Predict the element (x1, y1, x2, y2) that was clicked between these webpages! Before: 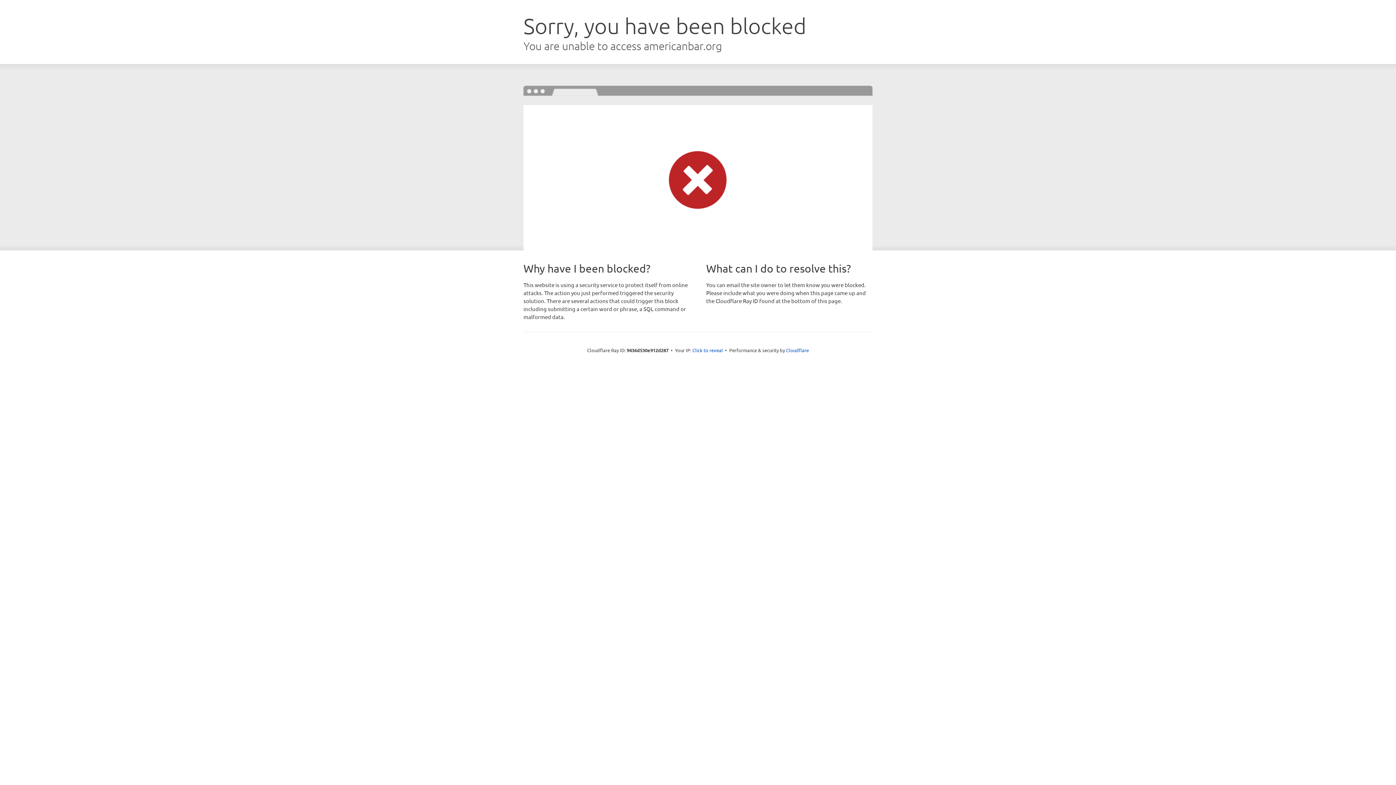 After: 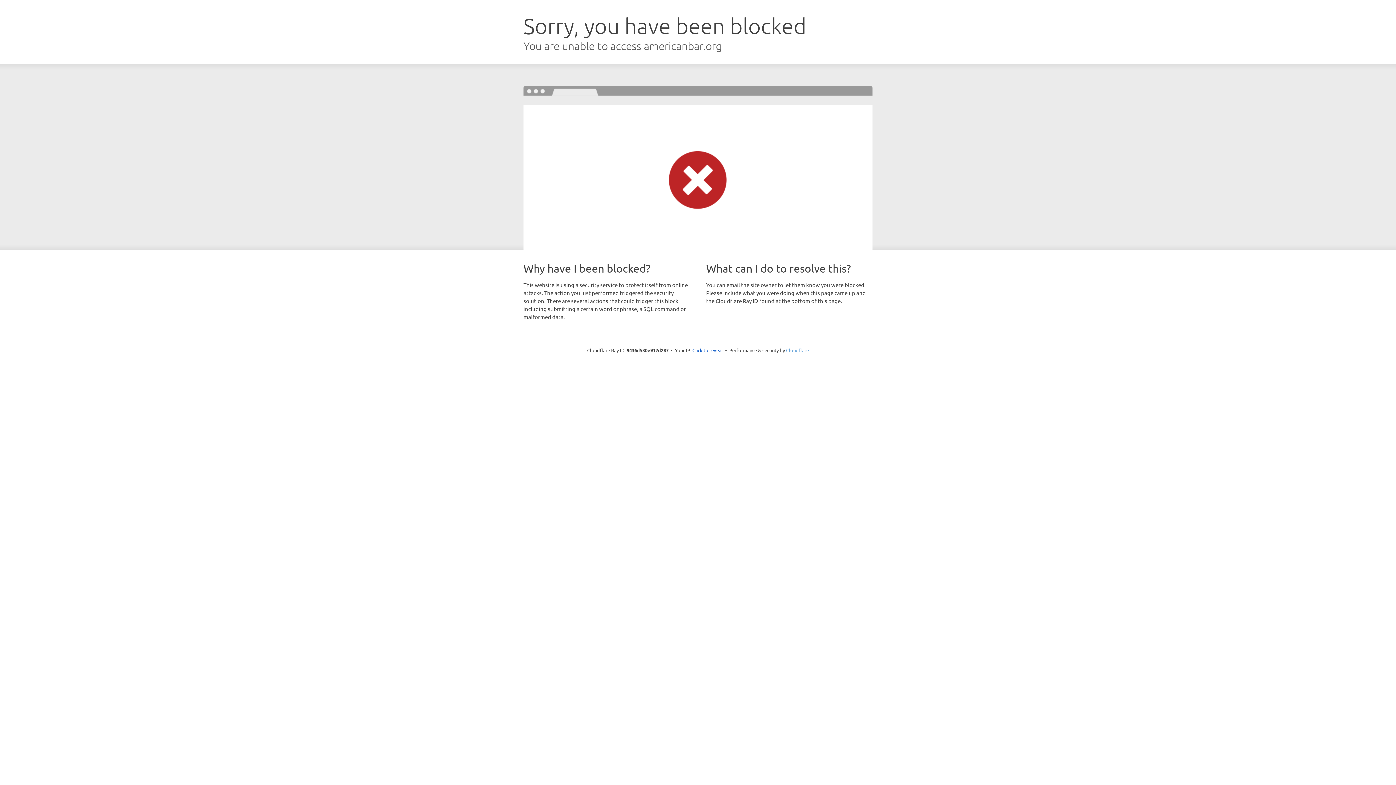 Action: label: Cloudflare bbox: (786, 347, 809, 353)